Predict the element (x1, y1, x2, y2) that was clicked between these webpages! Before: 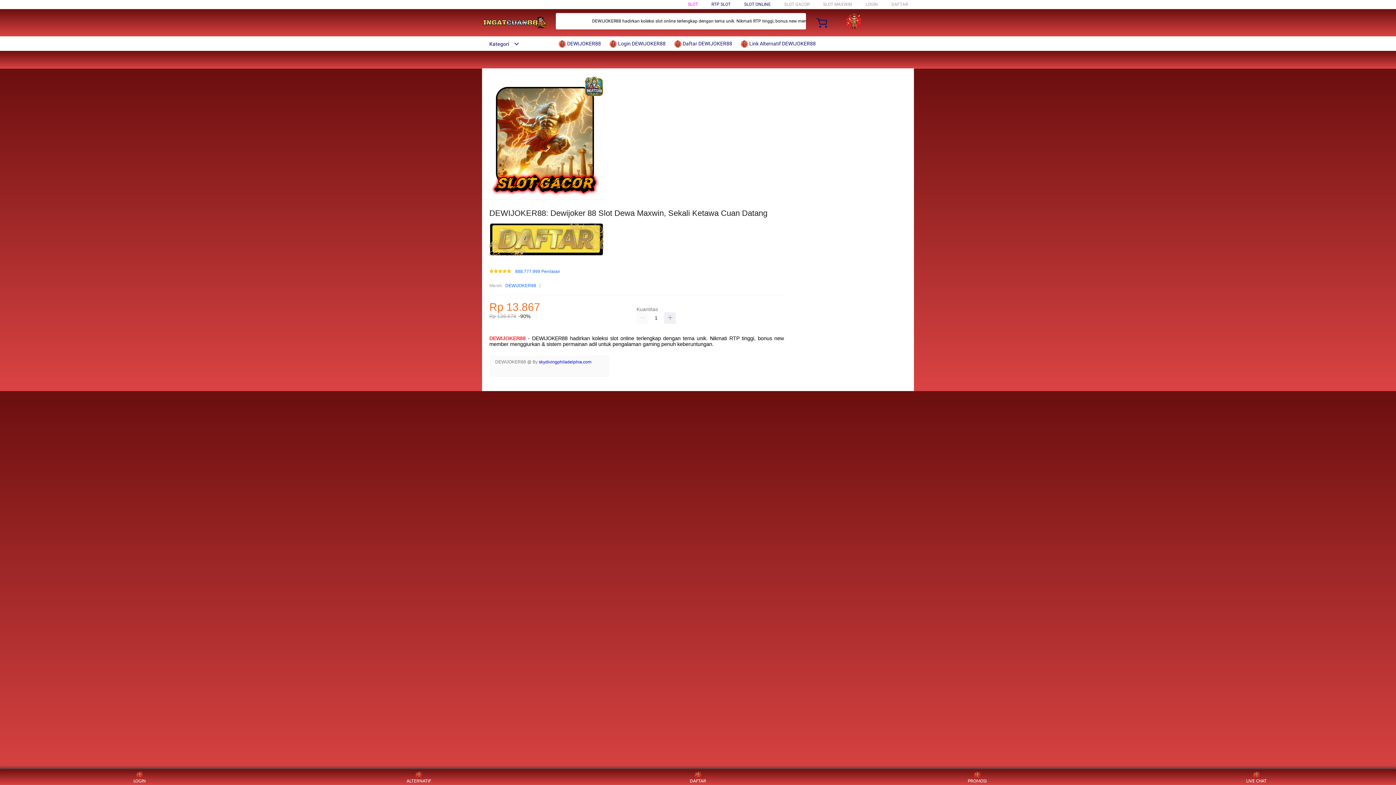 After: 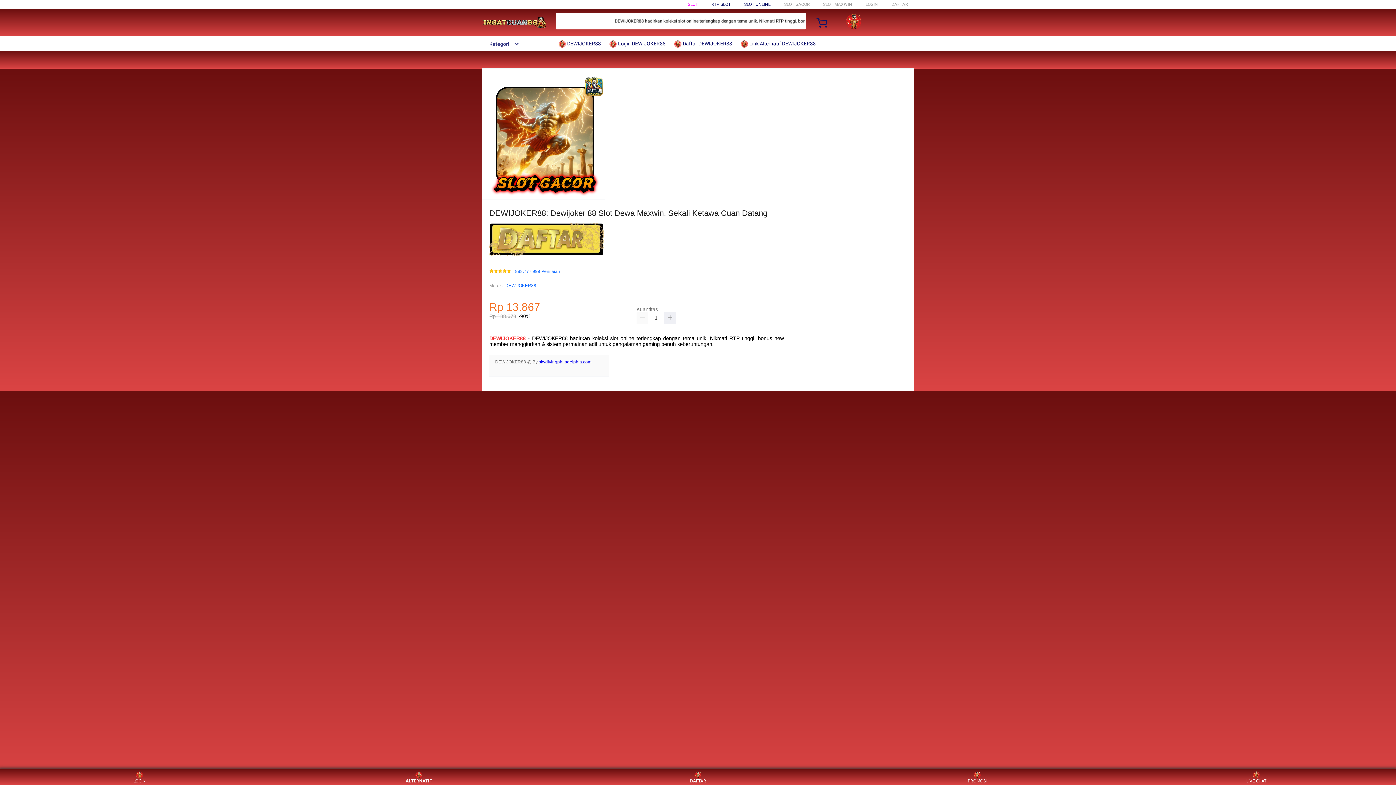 Action: bbox: (405, 771, 432, 783) label: ALTERNATIF